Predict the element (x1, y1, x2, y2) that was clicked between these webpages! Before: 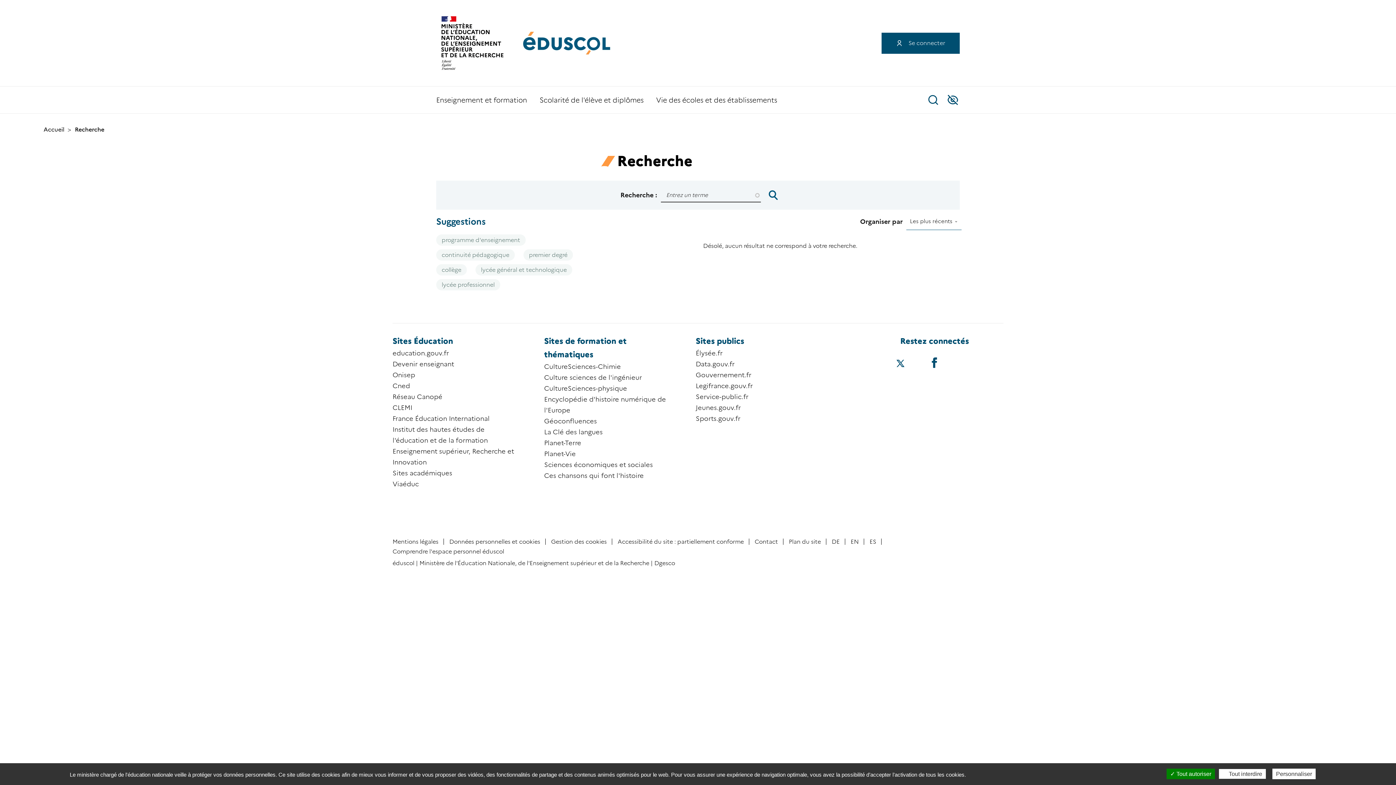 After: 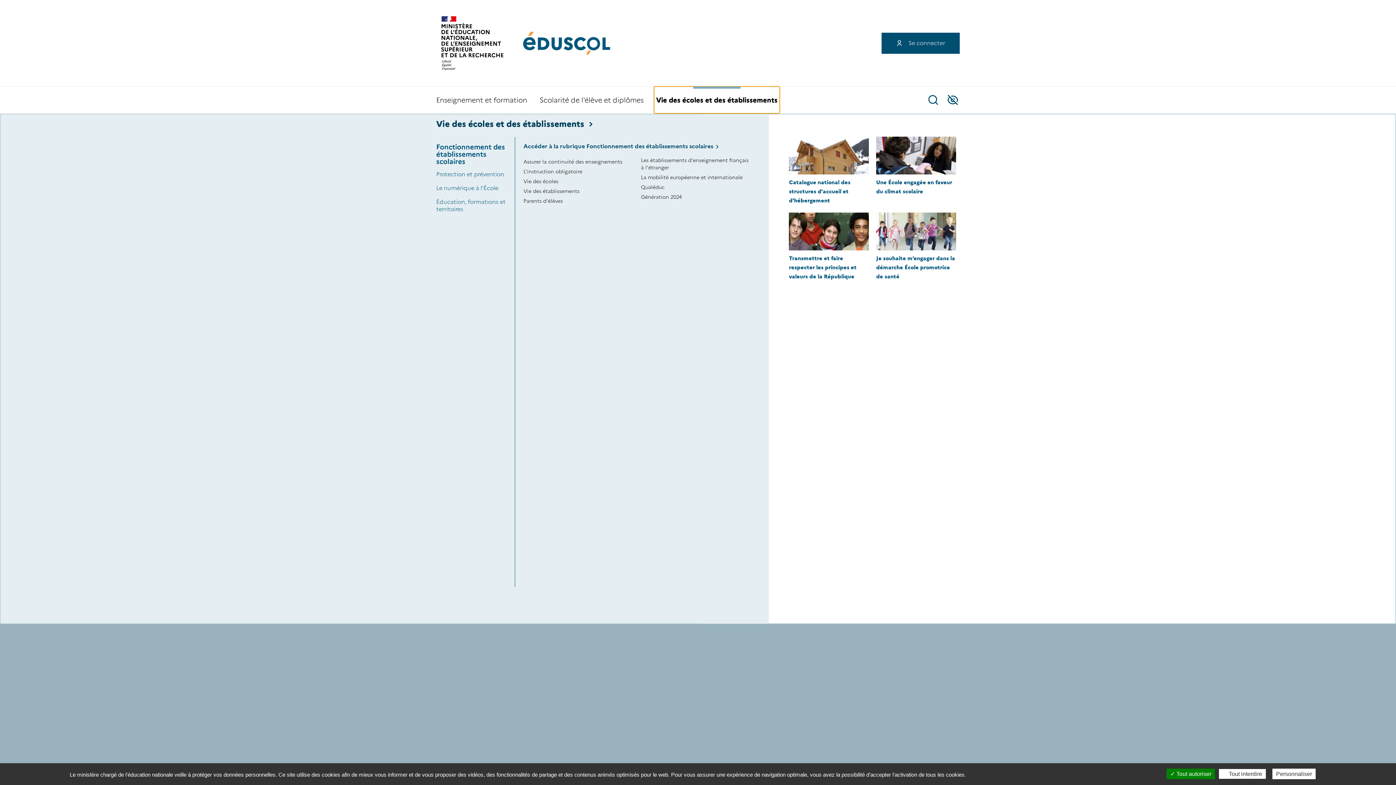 Action: label: Vie des écoles et des établissements bbox: (654, 86, 779, 113)